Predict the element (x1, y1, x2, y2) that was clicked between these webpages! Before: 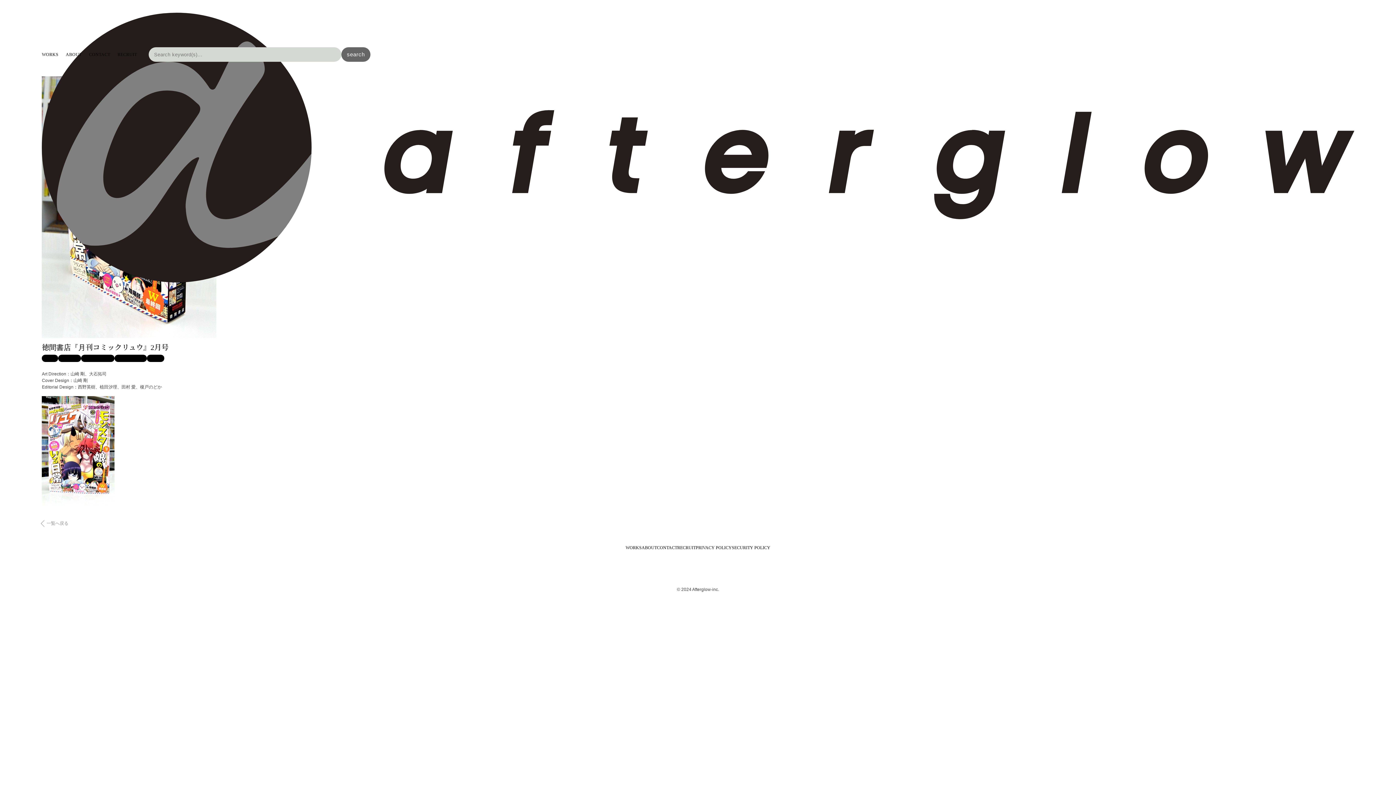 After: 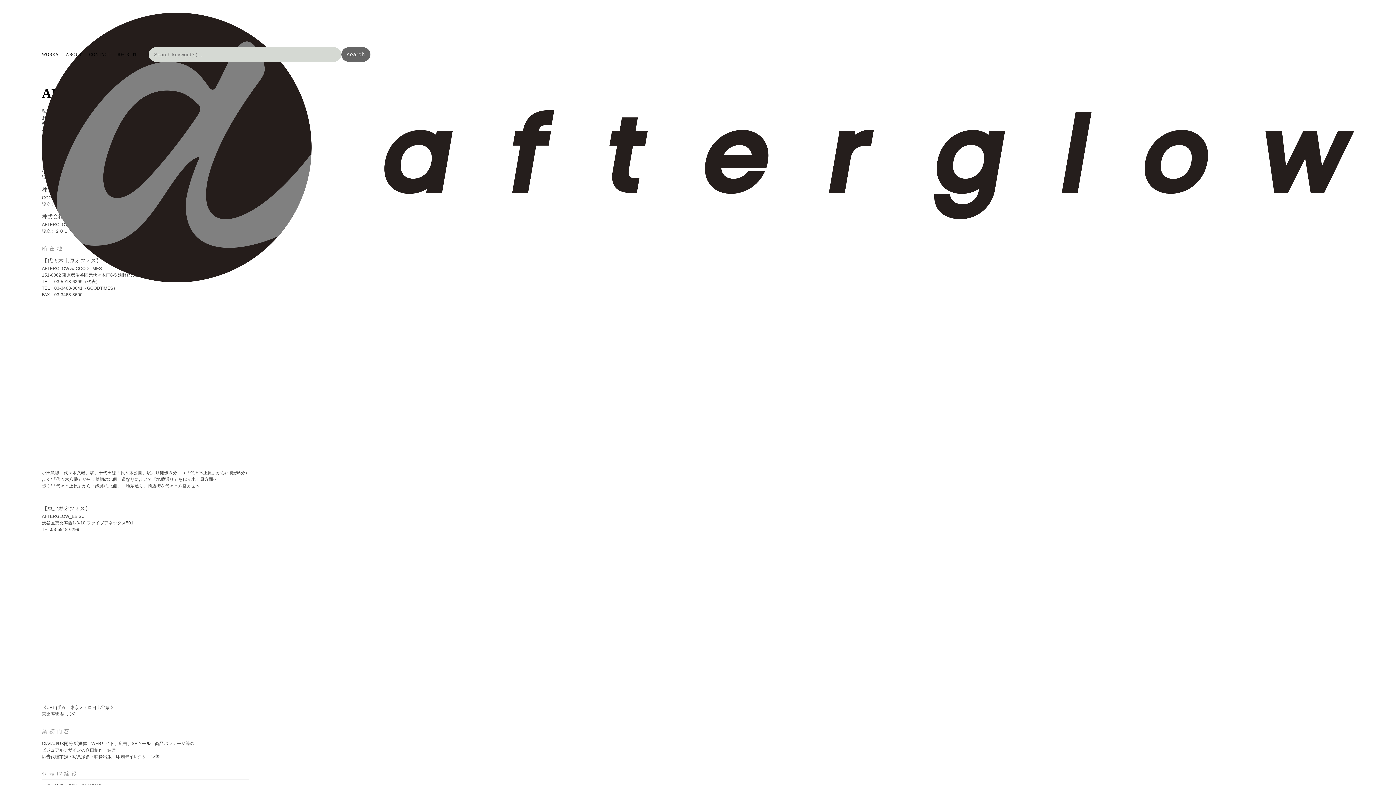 Action: bbox: (641, 545, 657, 550) label: ABOUT